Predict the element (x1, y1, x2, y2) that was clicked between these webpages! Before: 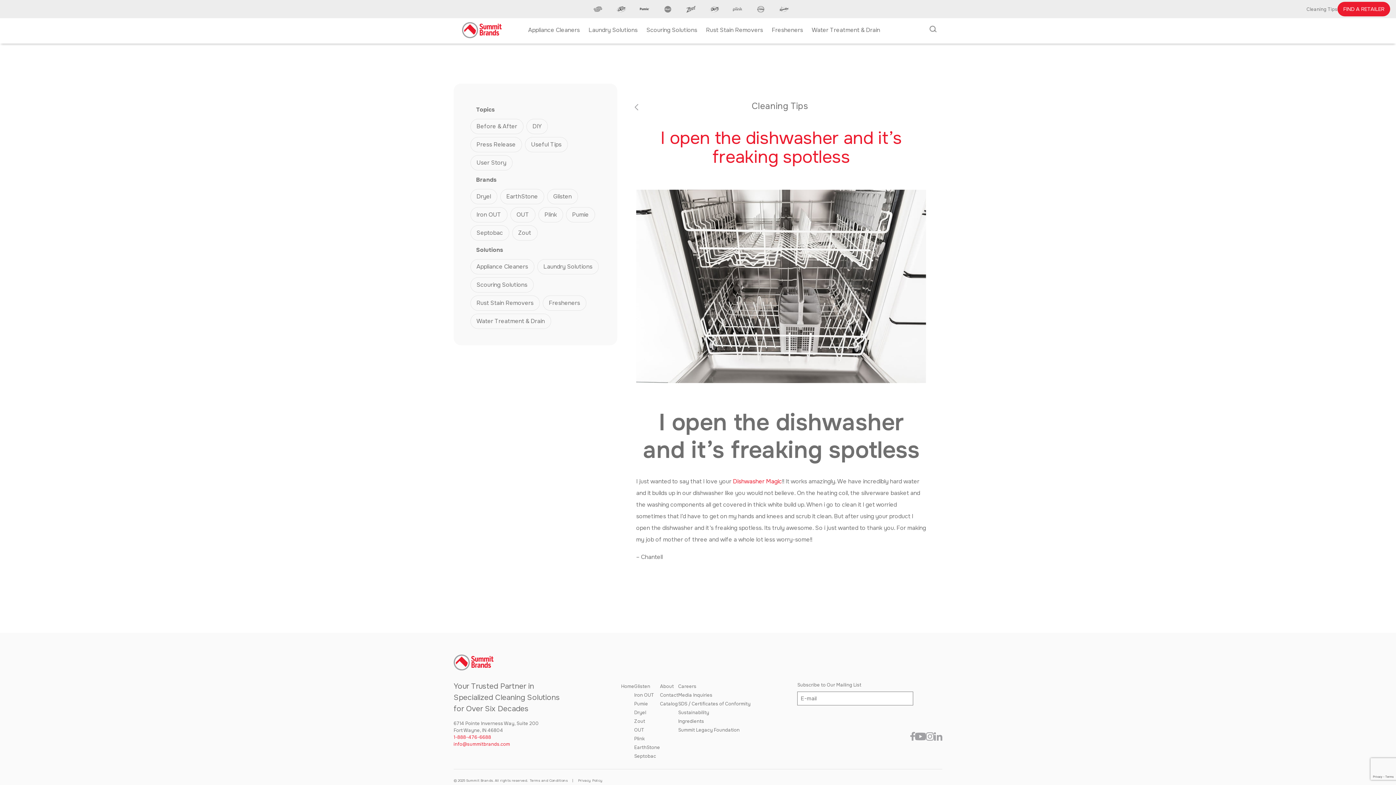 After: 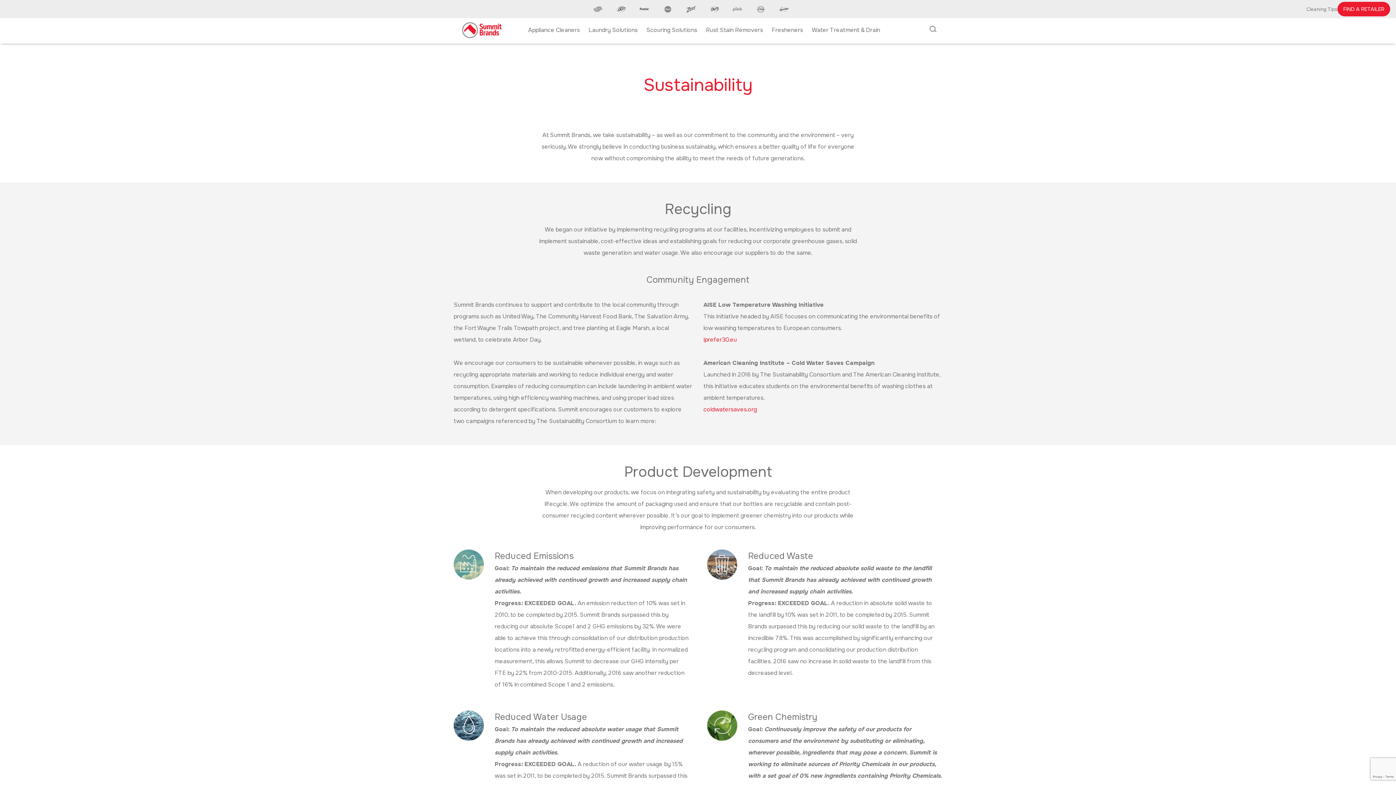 Action: bbox: (678, 710, 709, 720) label: Sustainability